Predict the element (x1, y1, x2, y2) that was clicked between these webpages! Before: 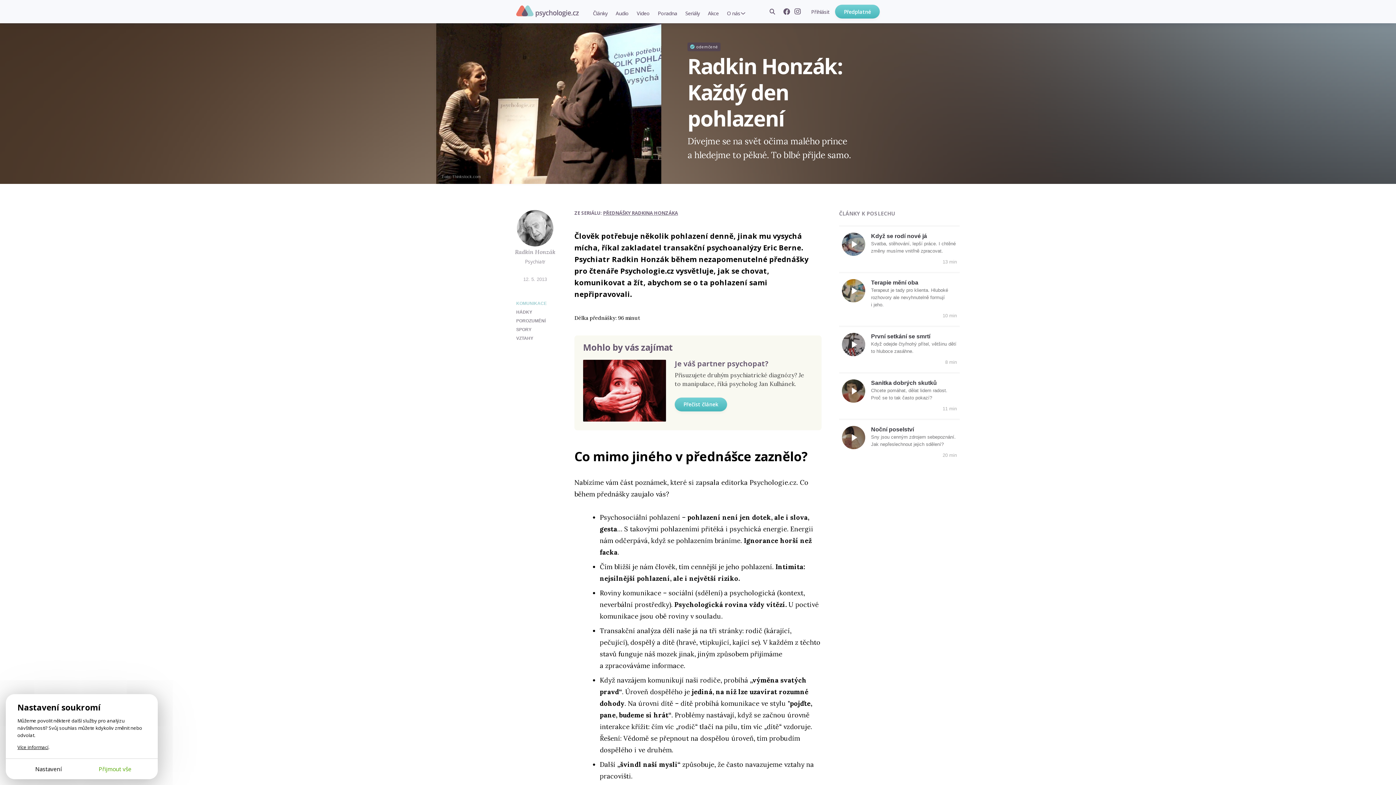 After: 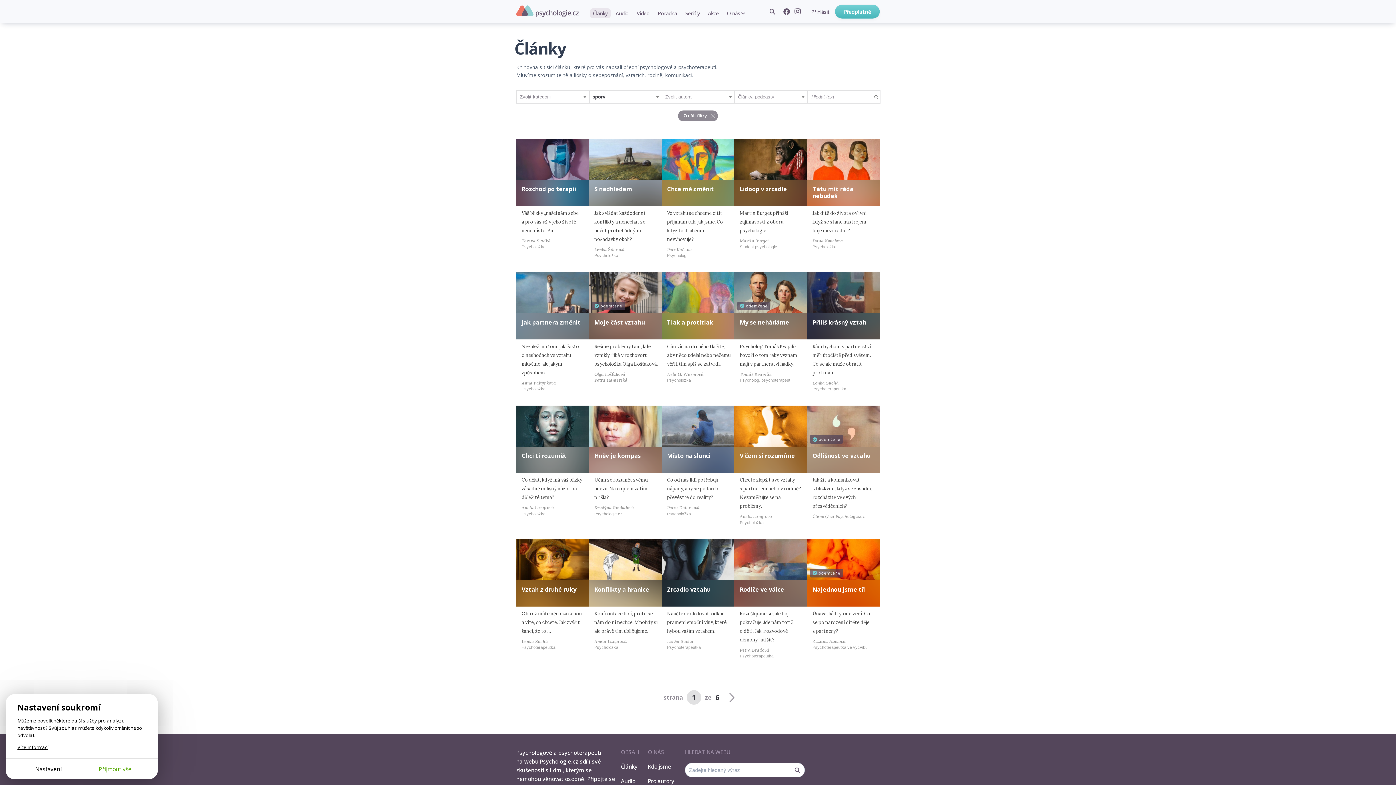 Action: bbox: (516, 327, 531, 332) label: SPORY